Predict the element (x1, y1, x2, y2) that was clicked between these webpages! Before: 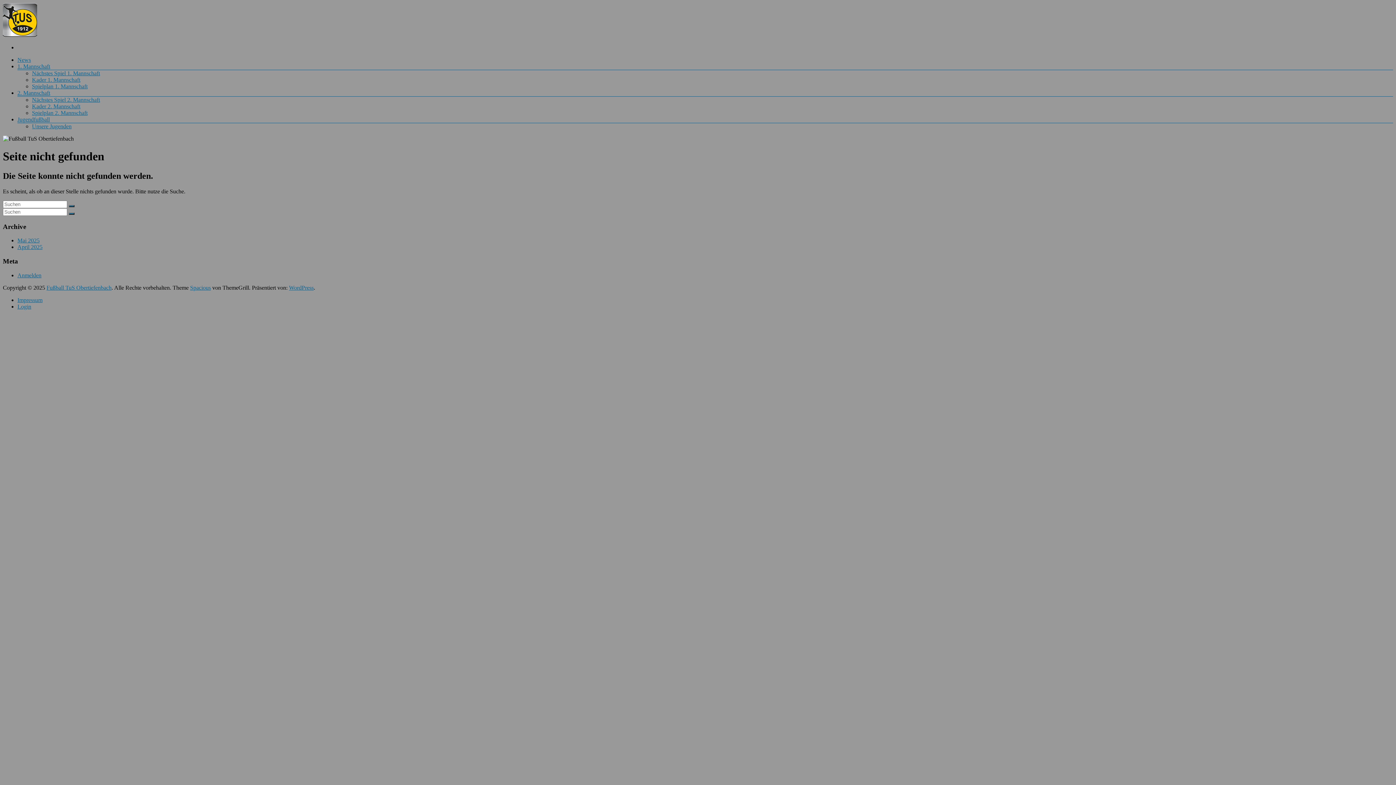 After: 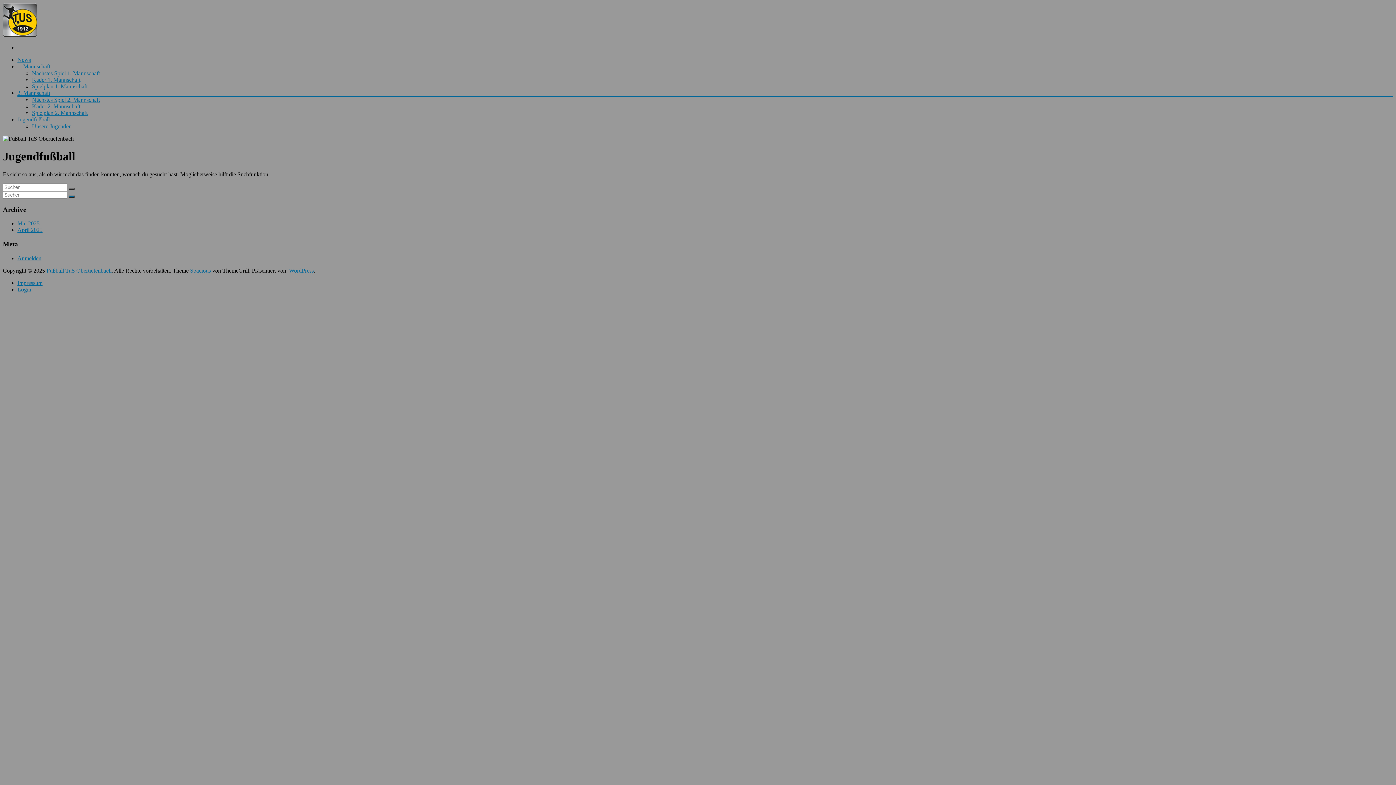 Action: label: Jugendfußball bbox: (17, 116, 49, 122)